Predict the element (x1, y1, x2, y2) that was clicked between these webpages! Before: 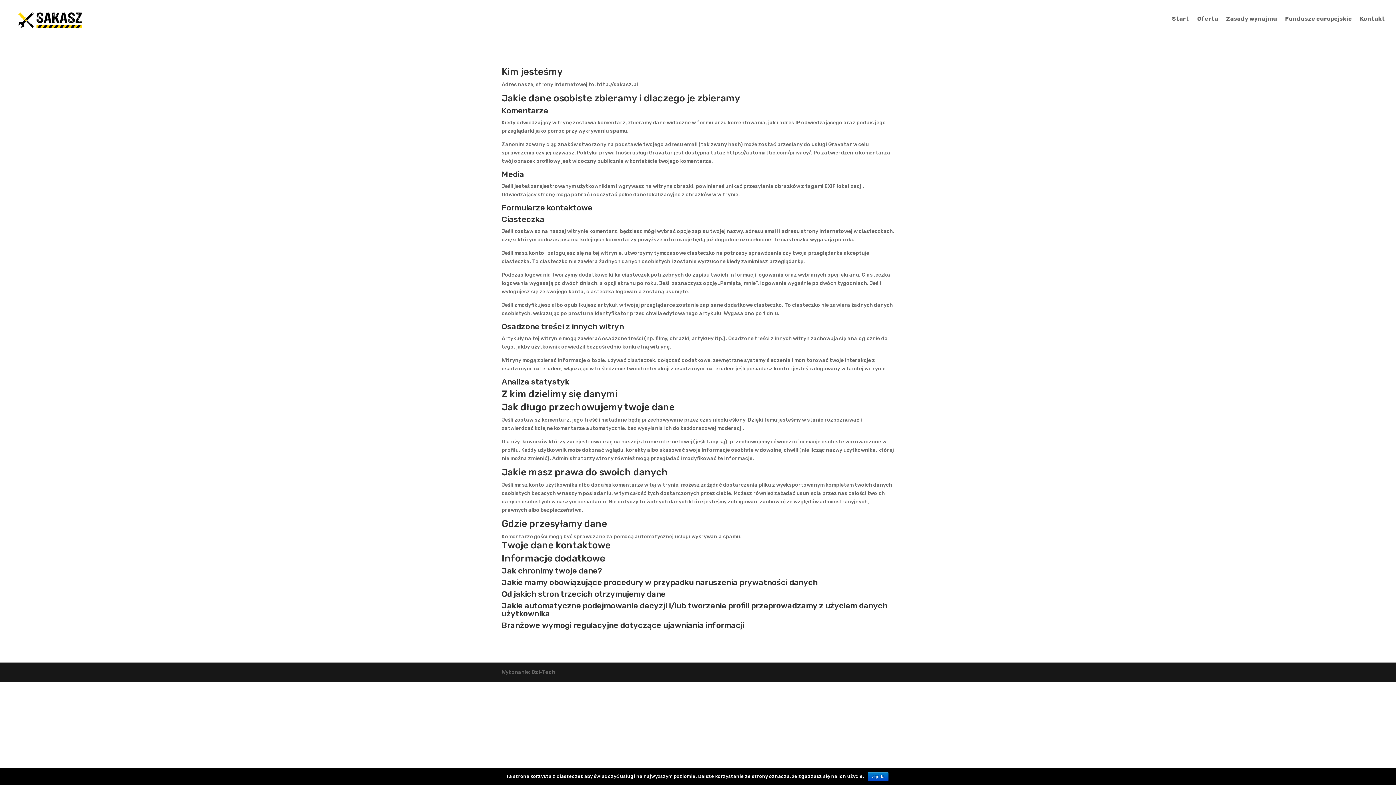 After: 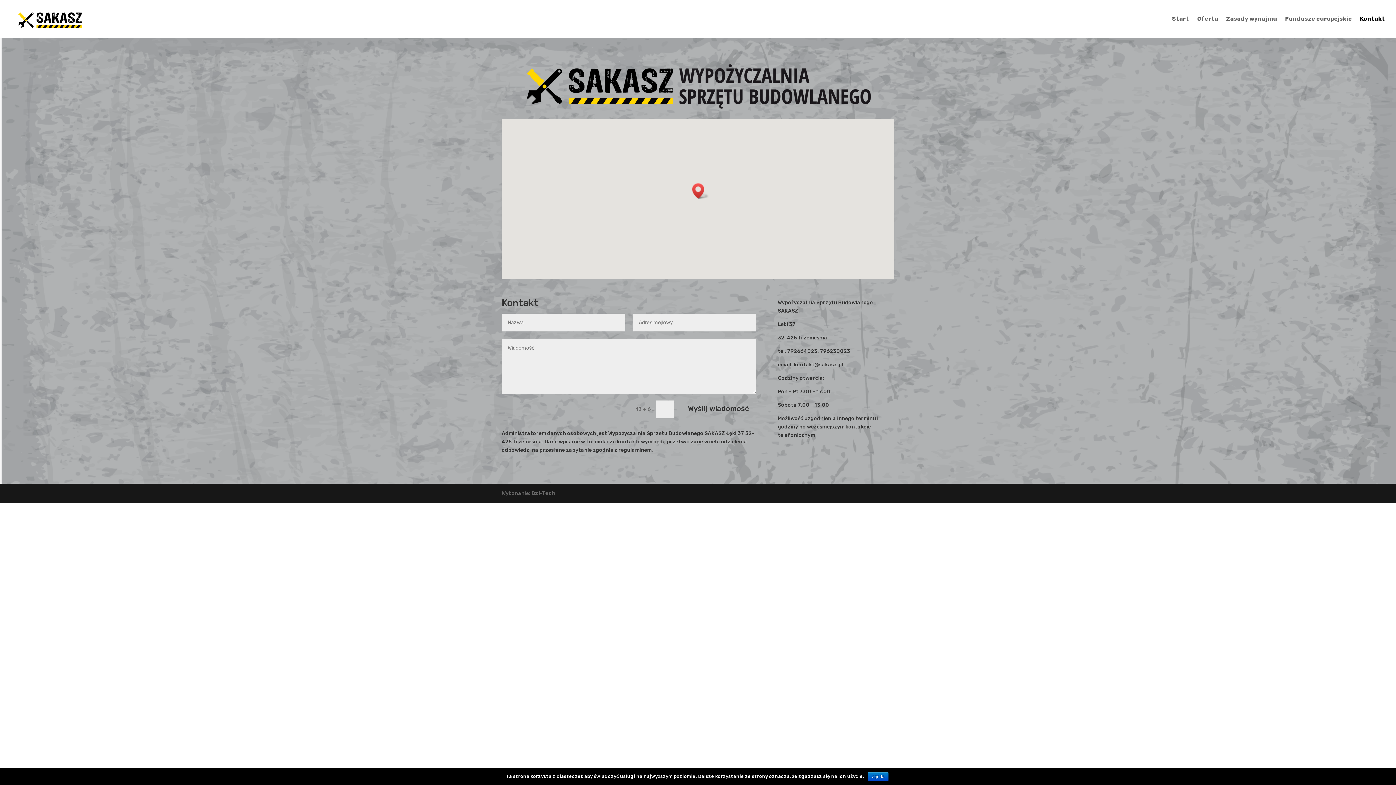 Action: label: Kontakt bbox: (1360, 16, 1385, 37)